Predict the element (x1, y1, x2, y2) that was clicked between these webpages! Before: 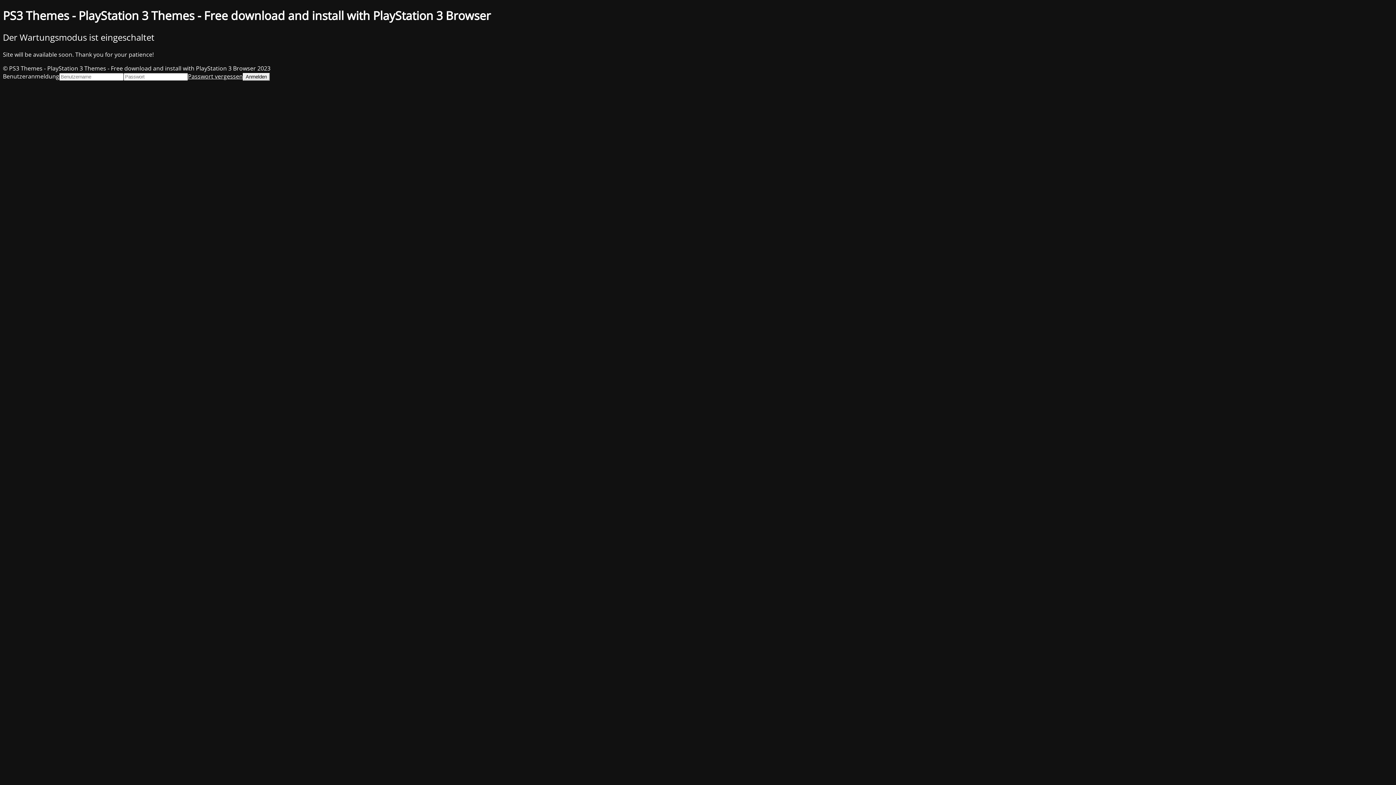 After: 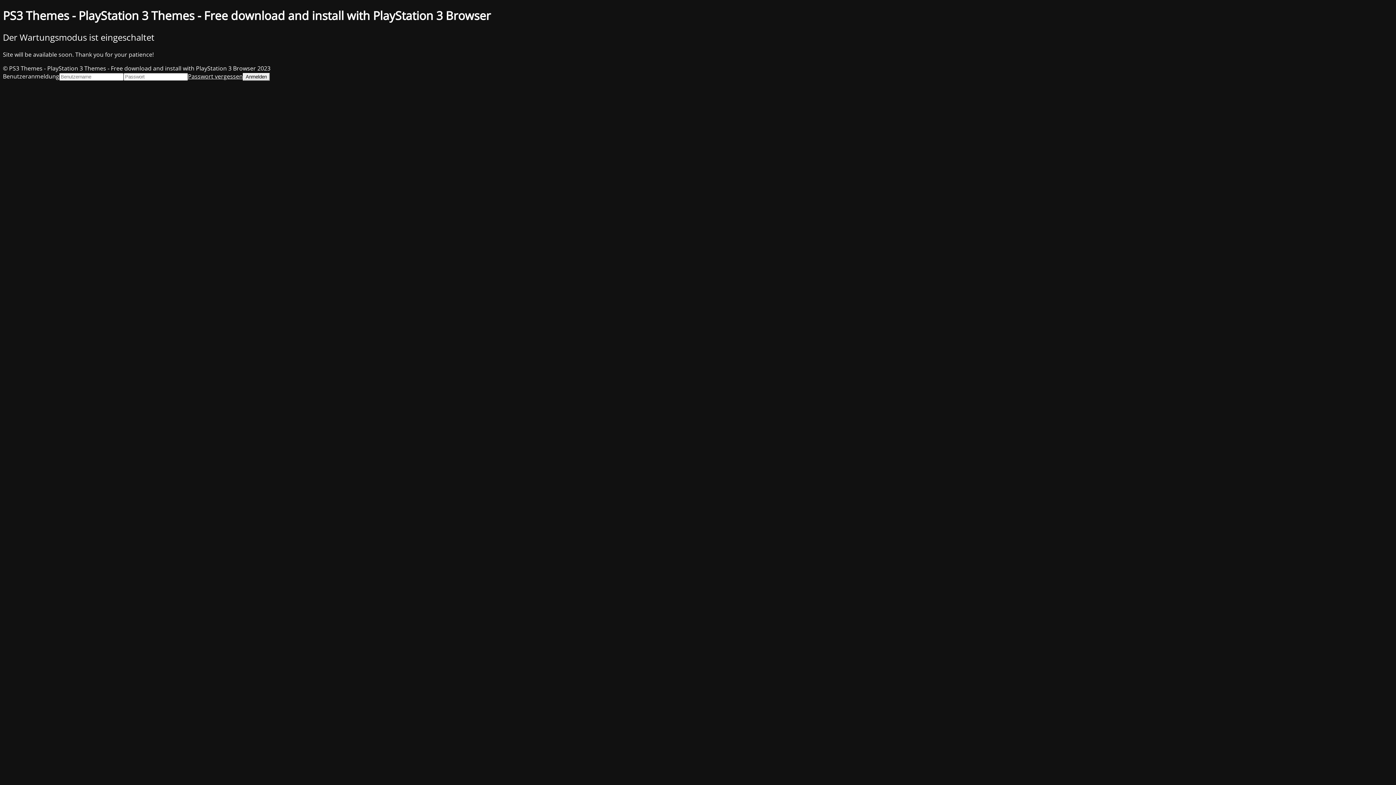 Action: label: Passwort vergessen bbox: (188, 72, 242, 80)